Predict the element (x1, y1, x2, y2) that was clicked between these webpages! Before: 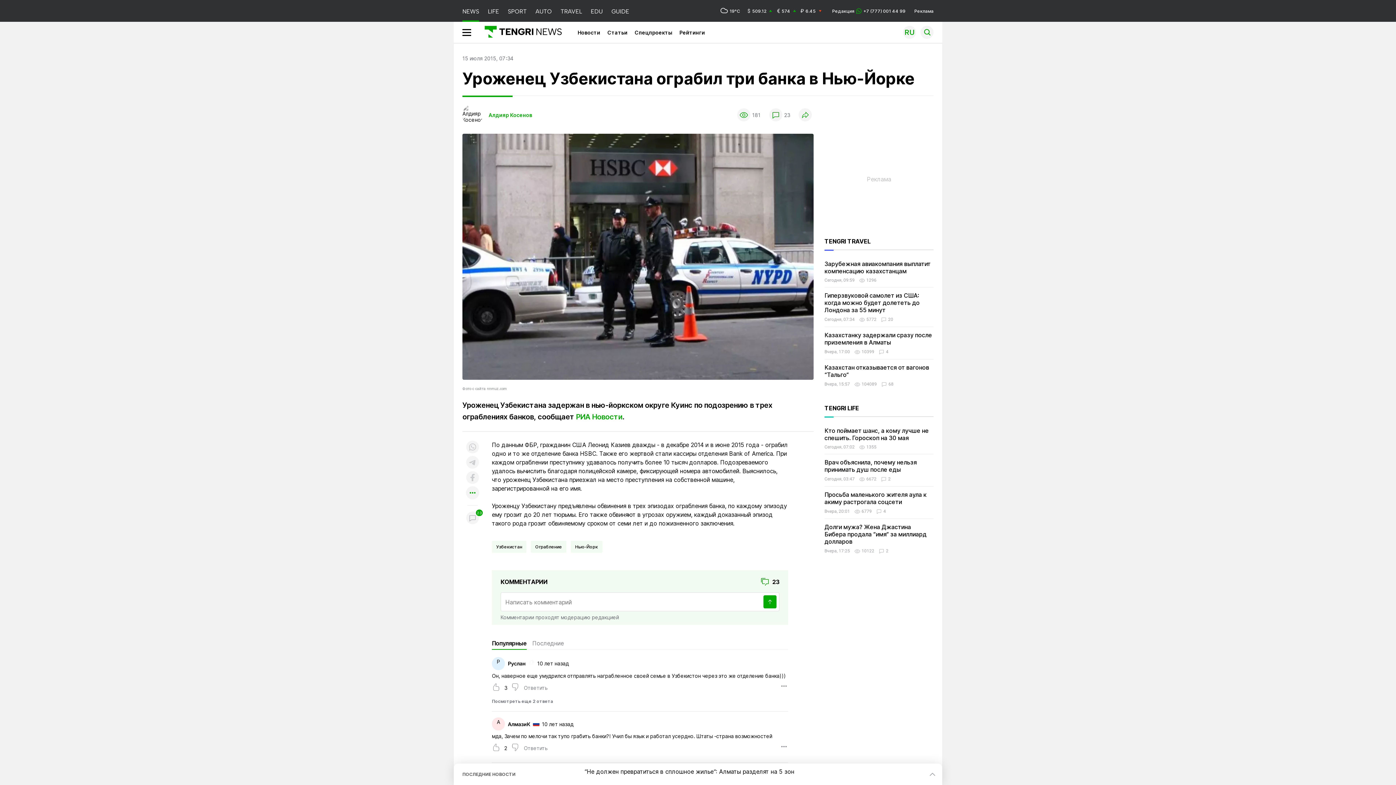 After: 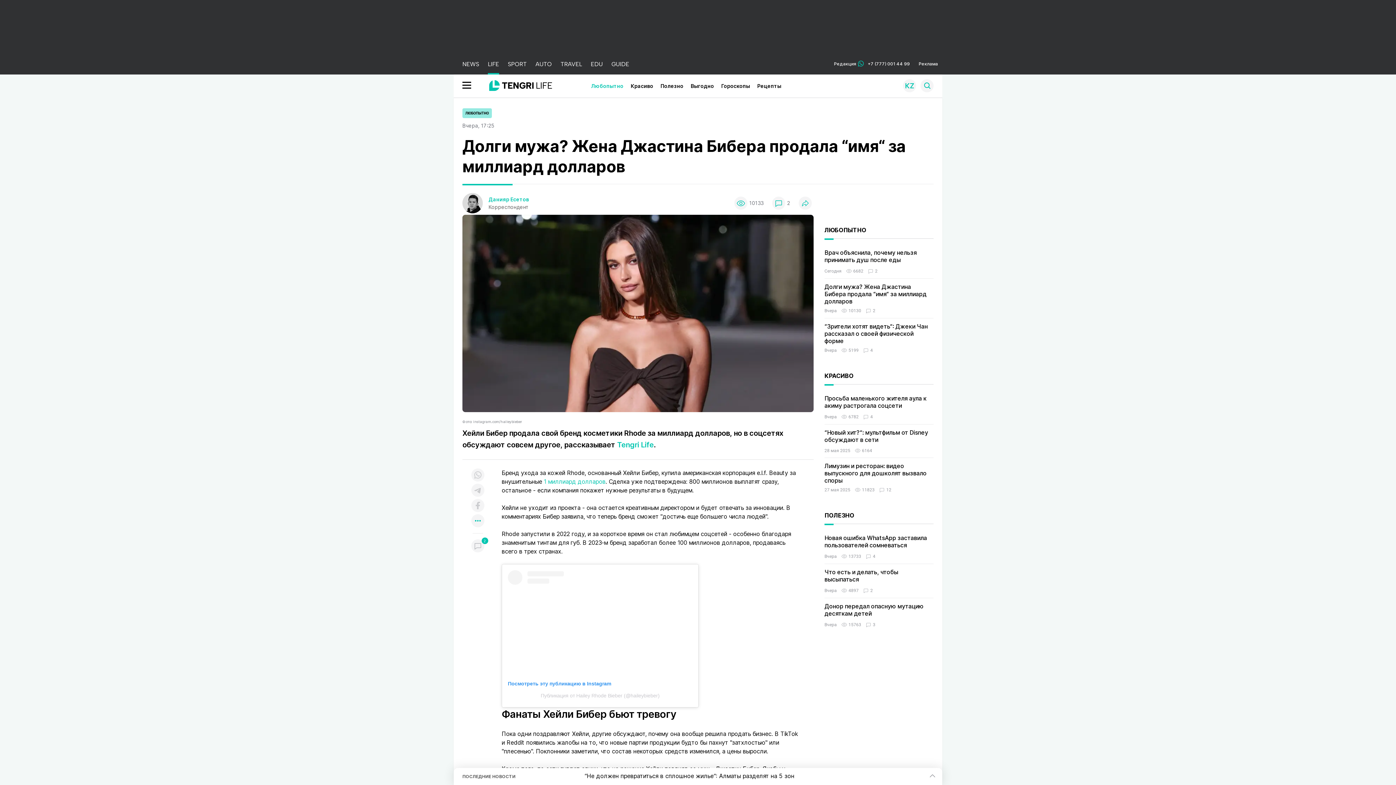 Action: label: Долги мужа? Жена Джастина Бибера продала “имя“ за миллиард долларов bbox: (824, 523, 926, 545)